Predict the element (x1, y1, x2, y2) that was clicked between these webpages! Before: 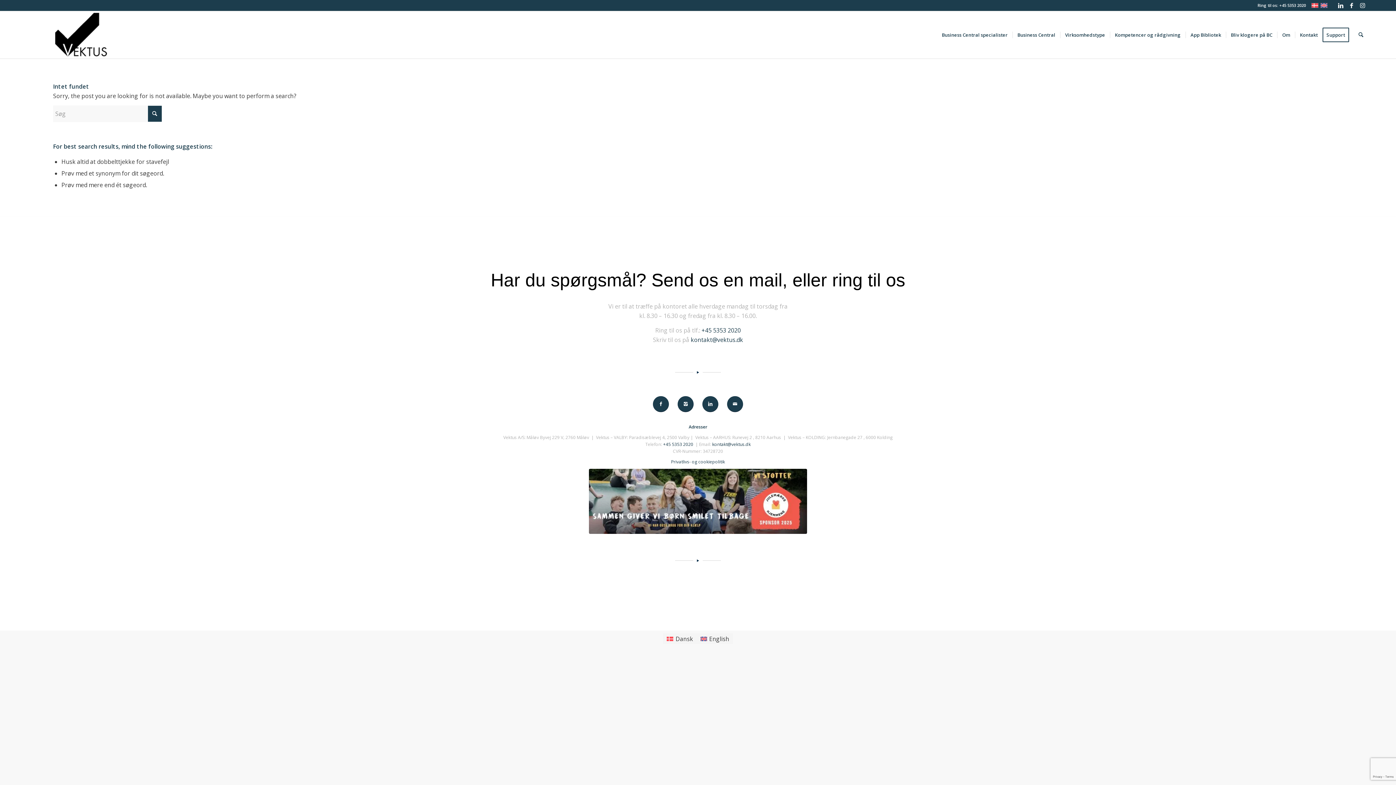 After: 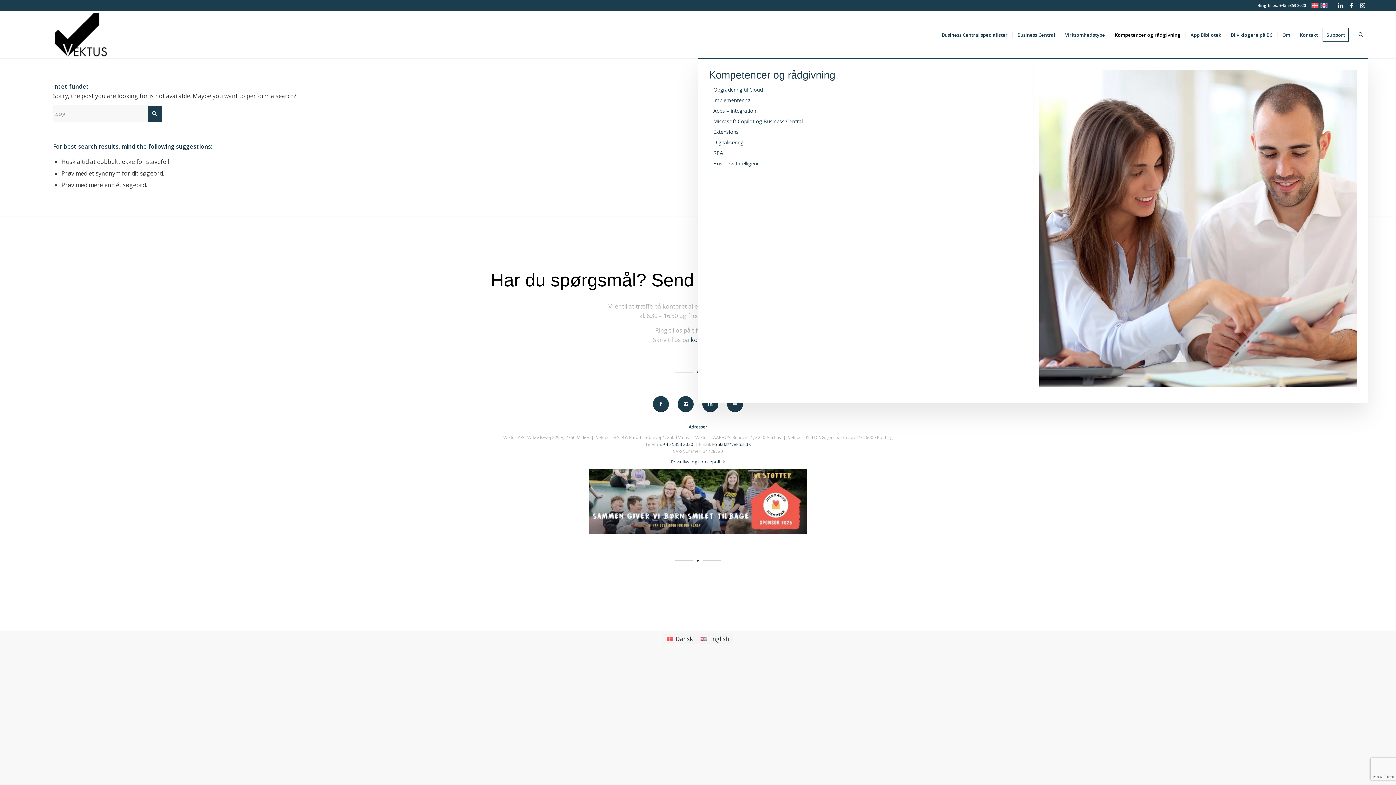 Action: bbox: (1110, 11, 1185, 58) label: Kompetencer og rådgivning